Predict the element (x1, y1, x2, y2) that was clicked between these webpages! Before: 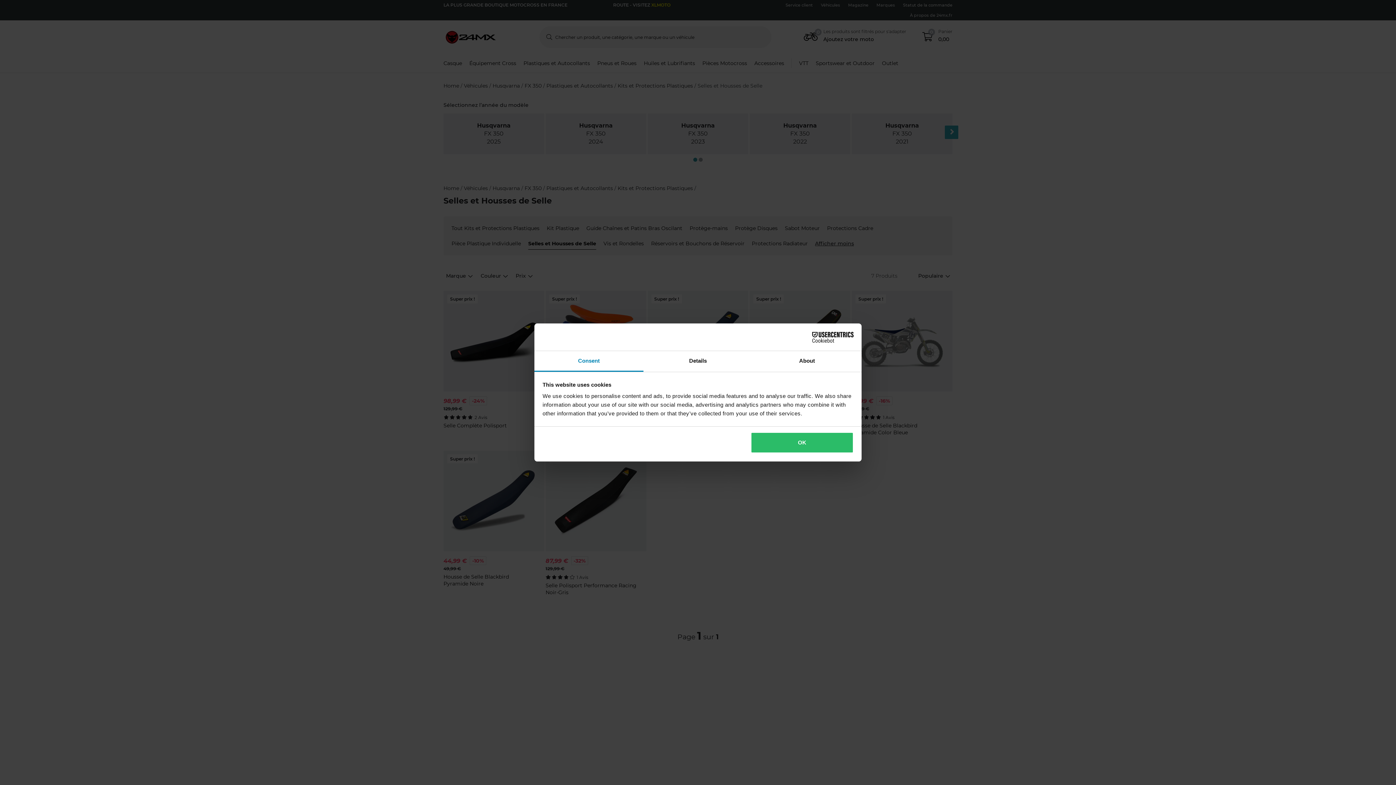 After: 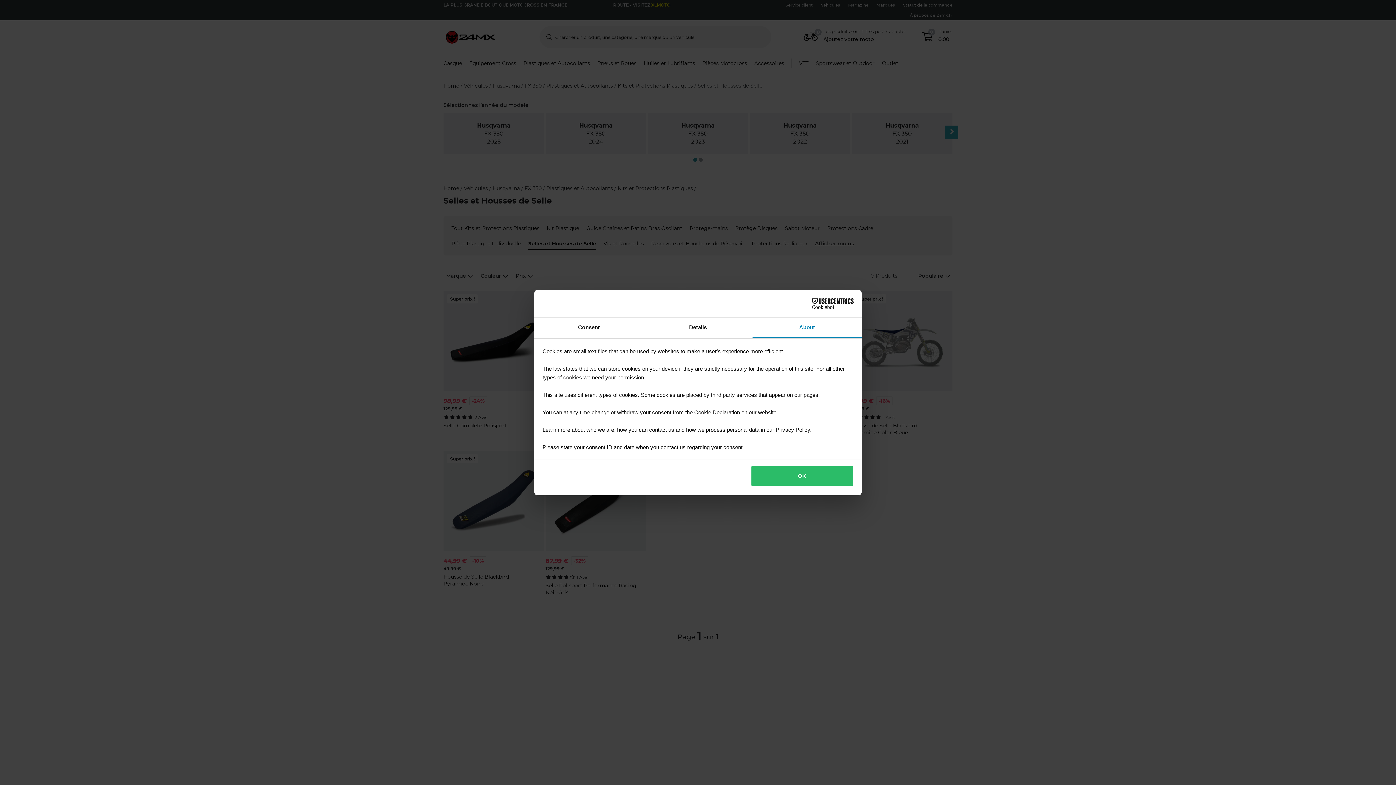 Action: label: About bbox: (752, 351, 861, 372)